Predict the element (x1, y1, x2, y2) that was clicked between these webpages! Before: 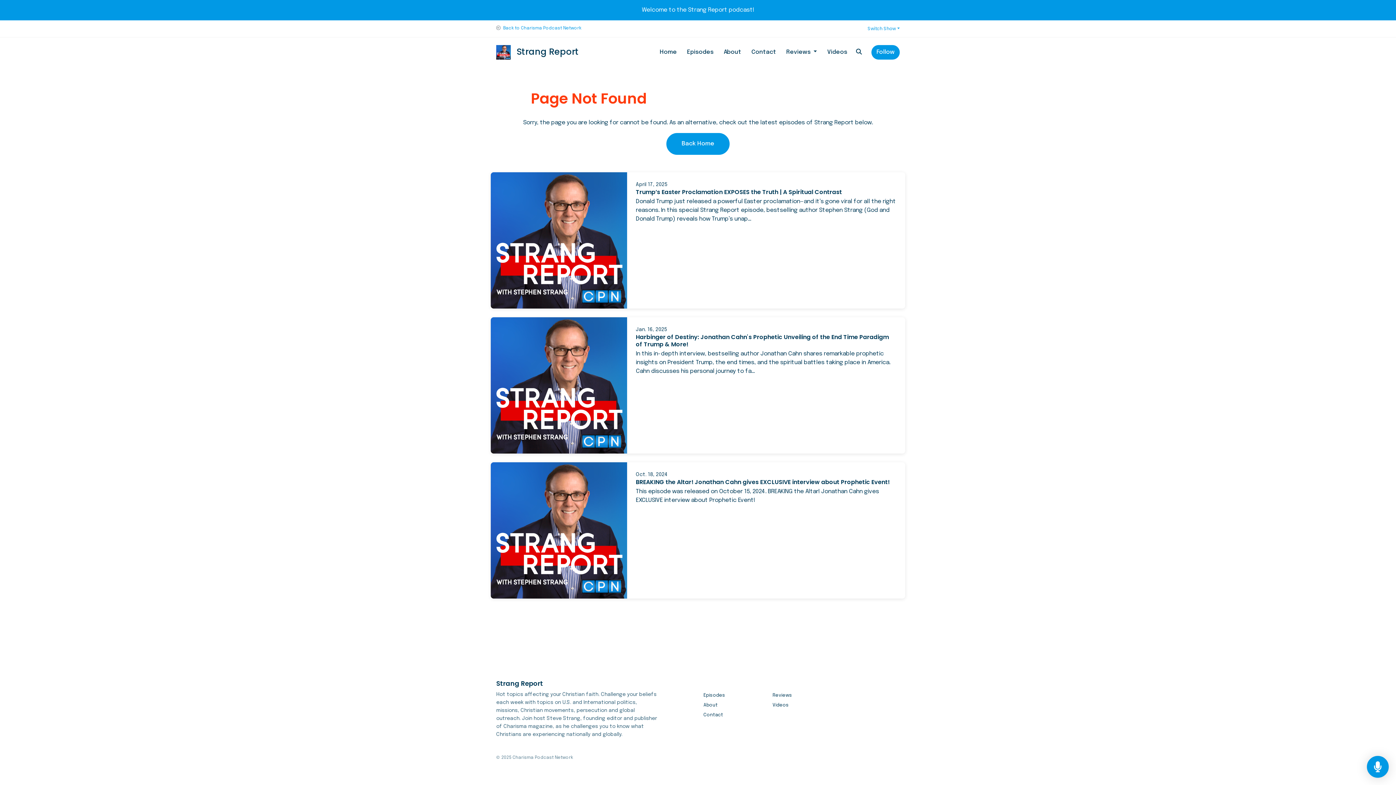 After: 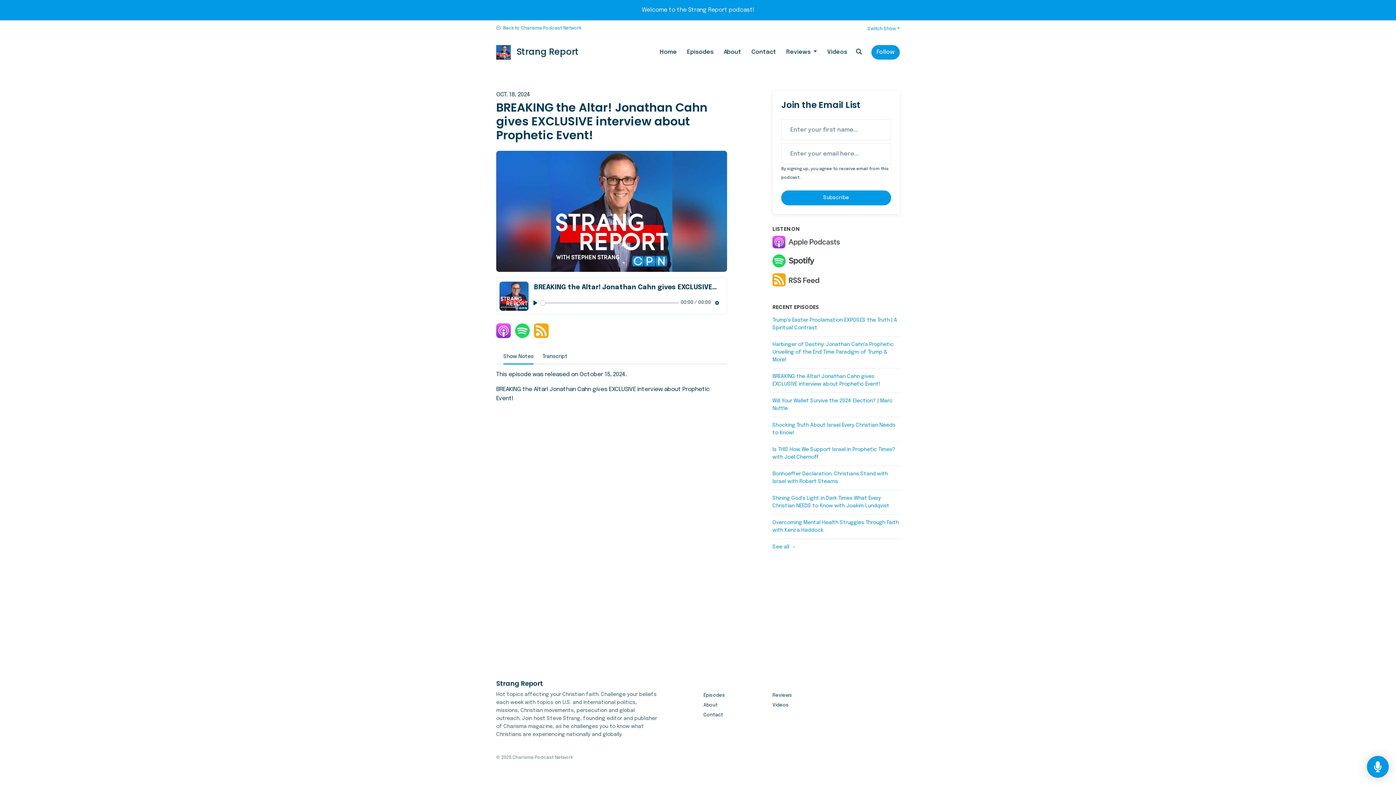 Action: label: BREAKING the Altar! Jonathan Cahn gives EXCLUSIVE interview about Prophetic Event! bbox: (636, 478, 889, 486)